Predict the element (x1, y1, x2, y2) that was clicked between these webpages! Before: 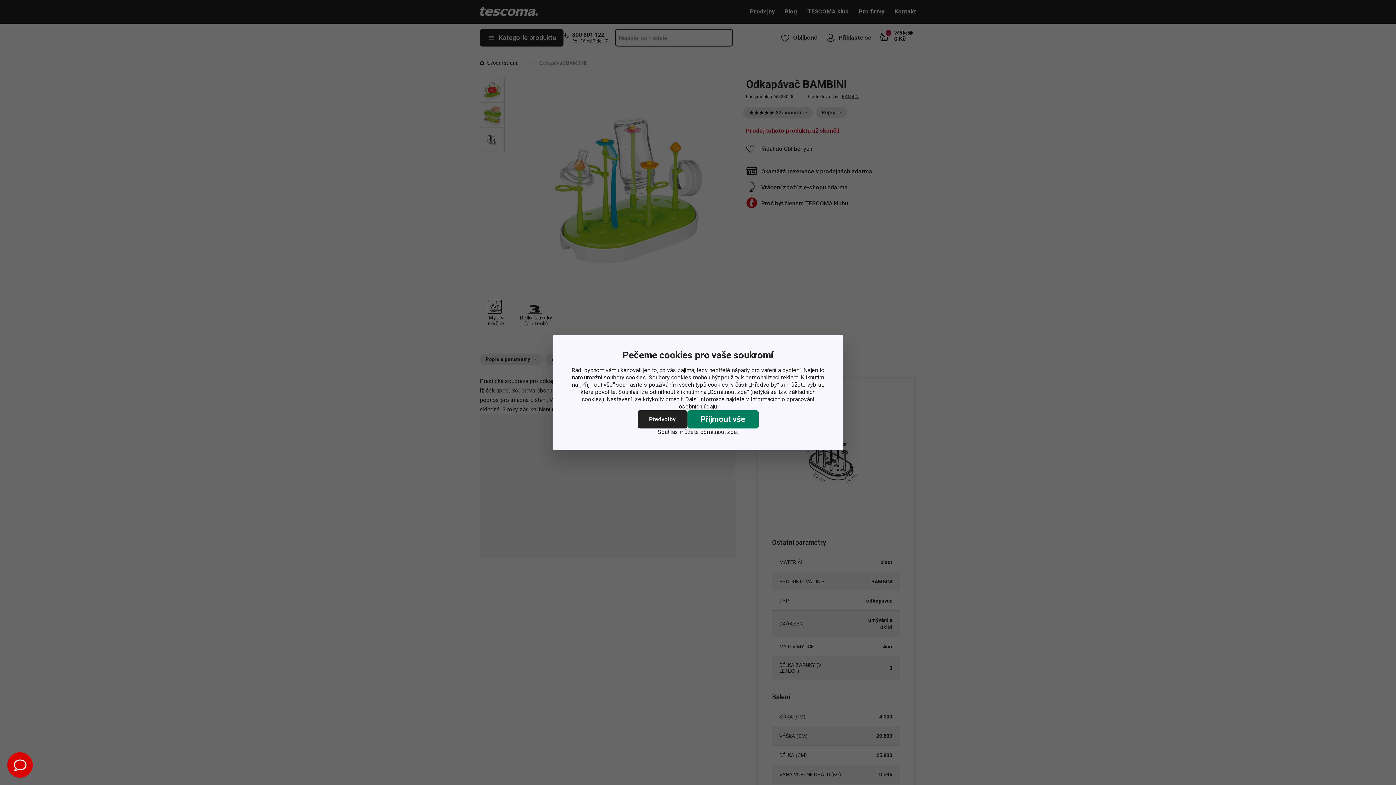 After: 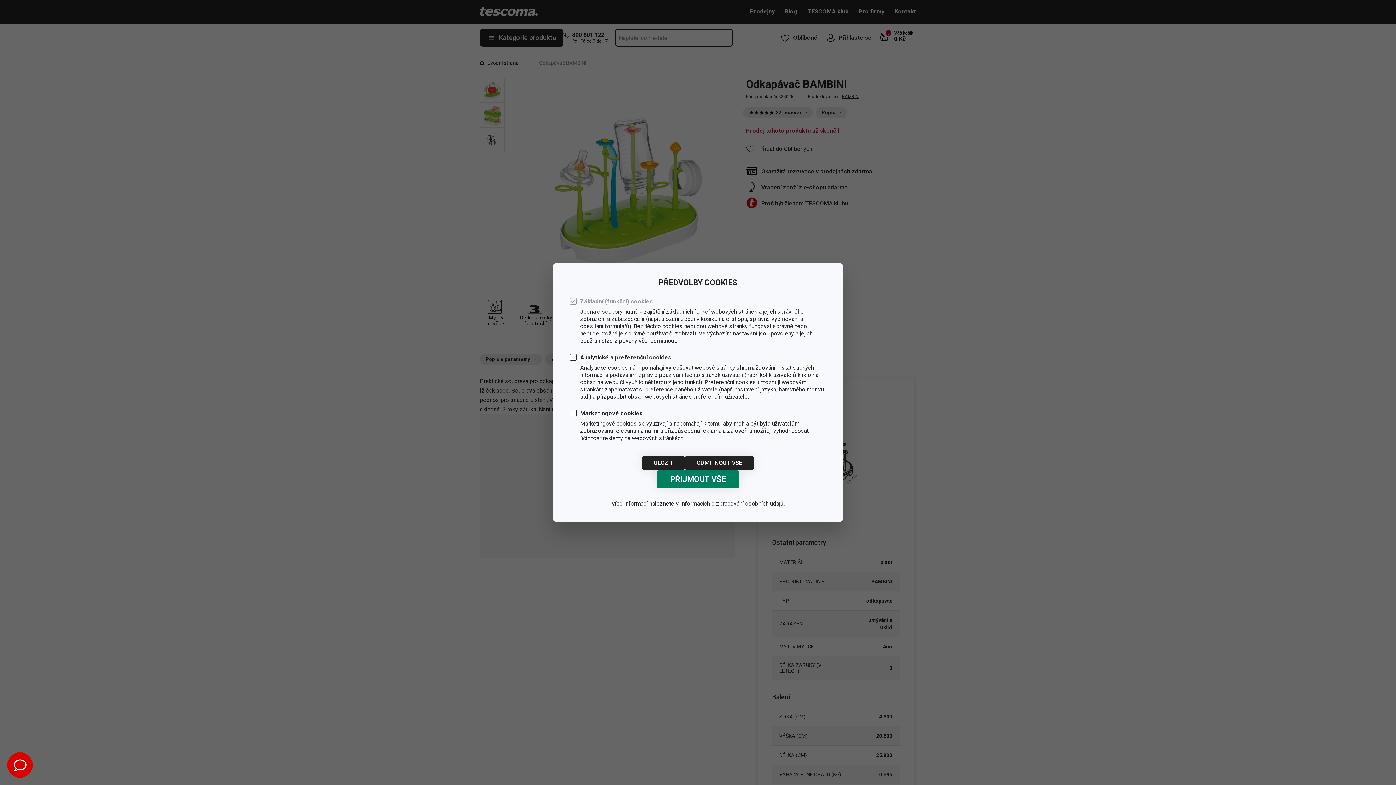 Action: label: Předvolby bbox: (637, 410, 687, 428)